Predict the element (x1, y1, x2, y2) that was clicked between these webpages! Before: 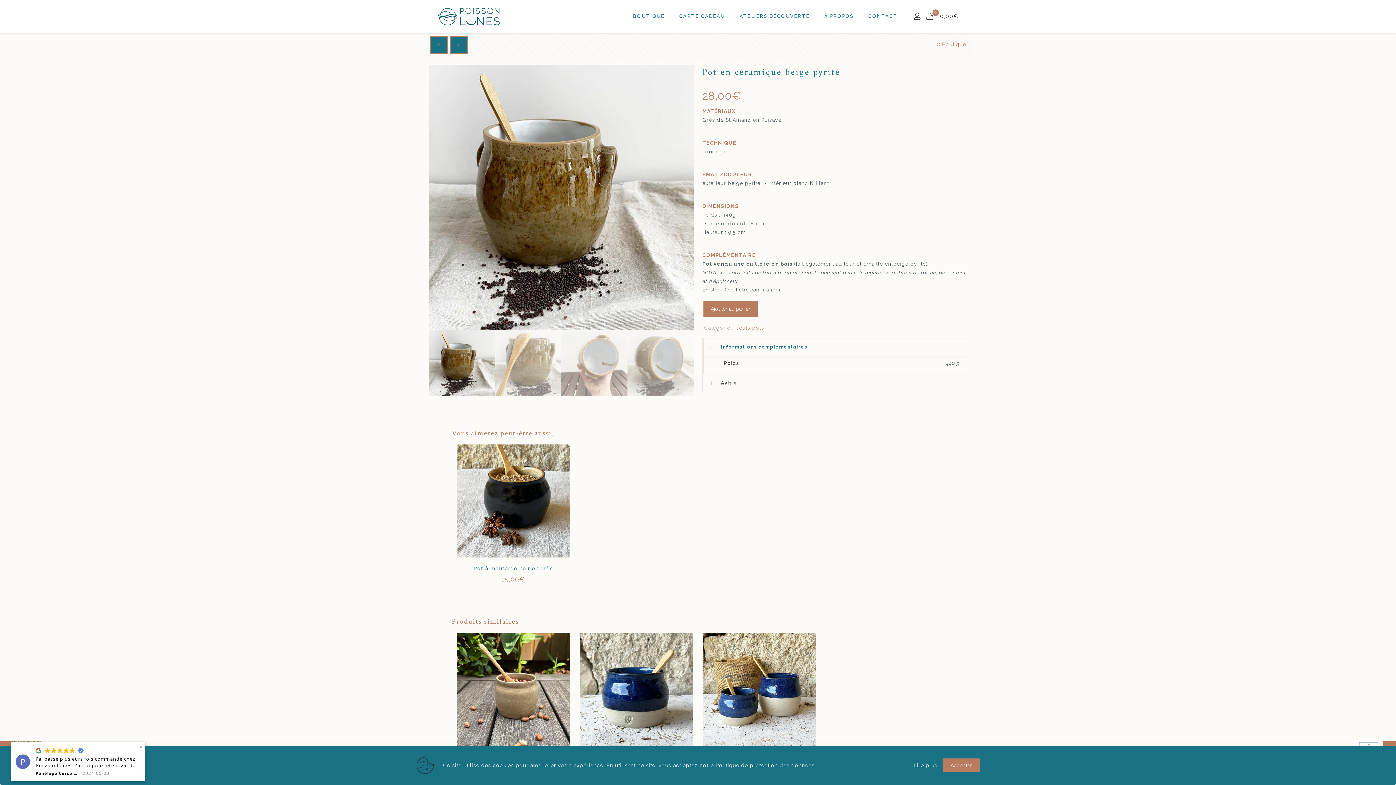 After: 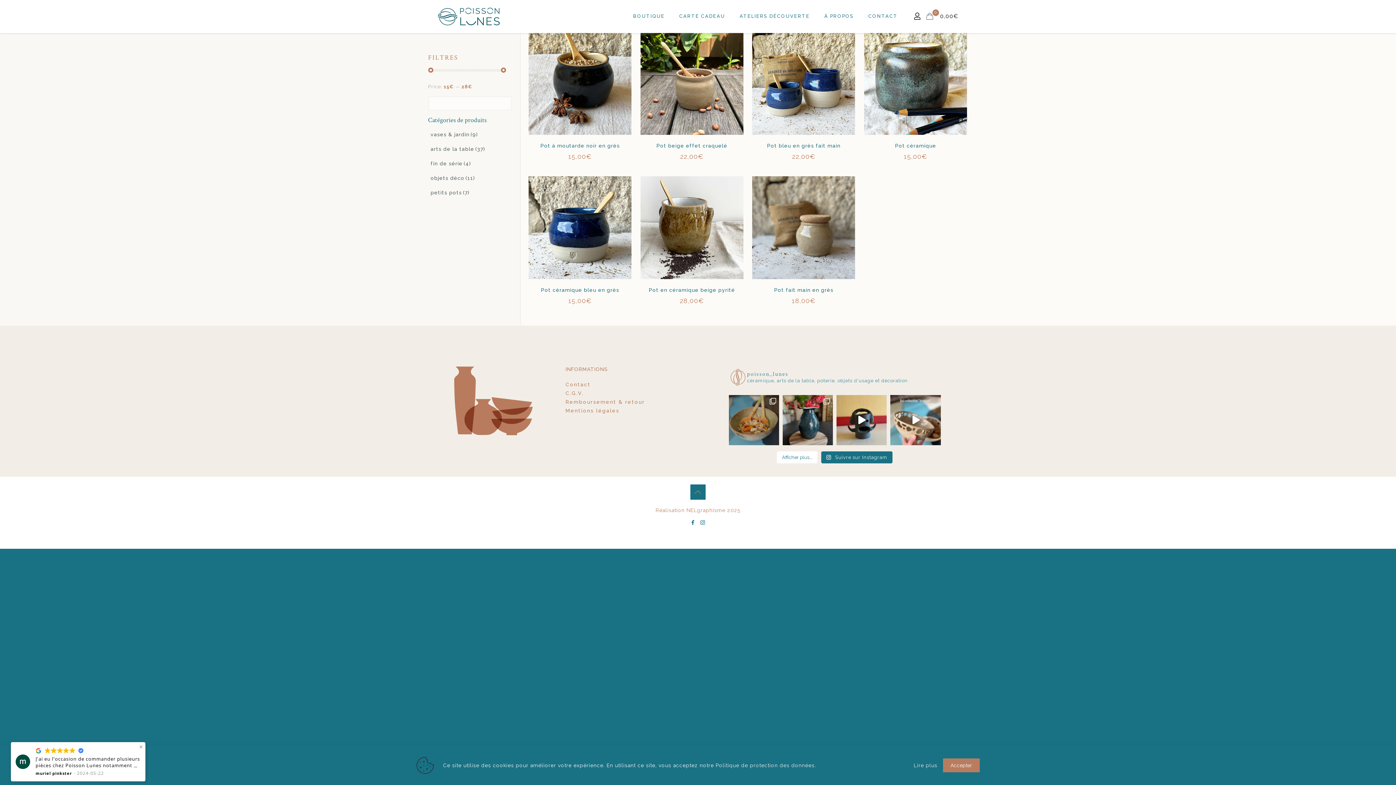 Action: bbox: (735, 325, 764, 330) label: petits pots